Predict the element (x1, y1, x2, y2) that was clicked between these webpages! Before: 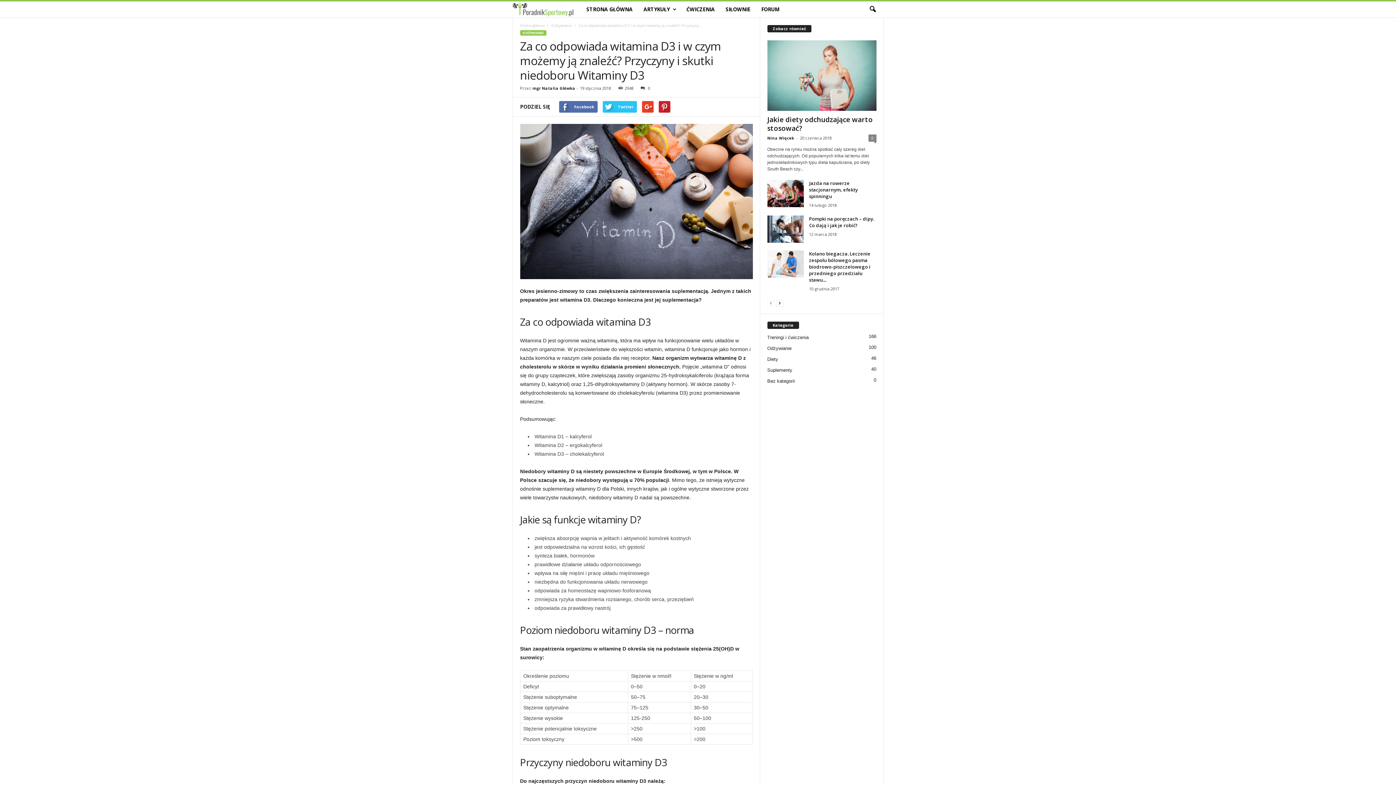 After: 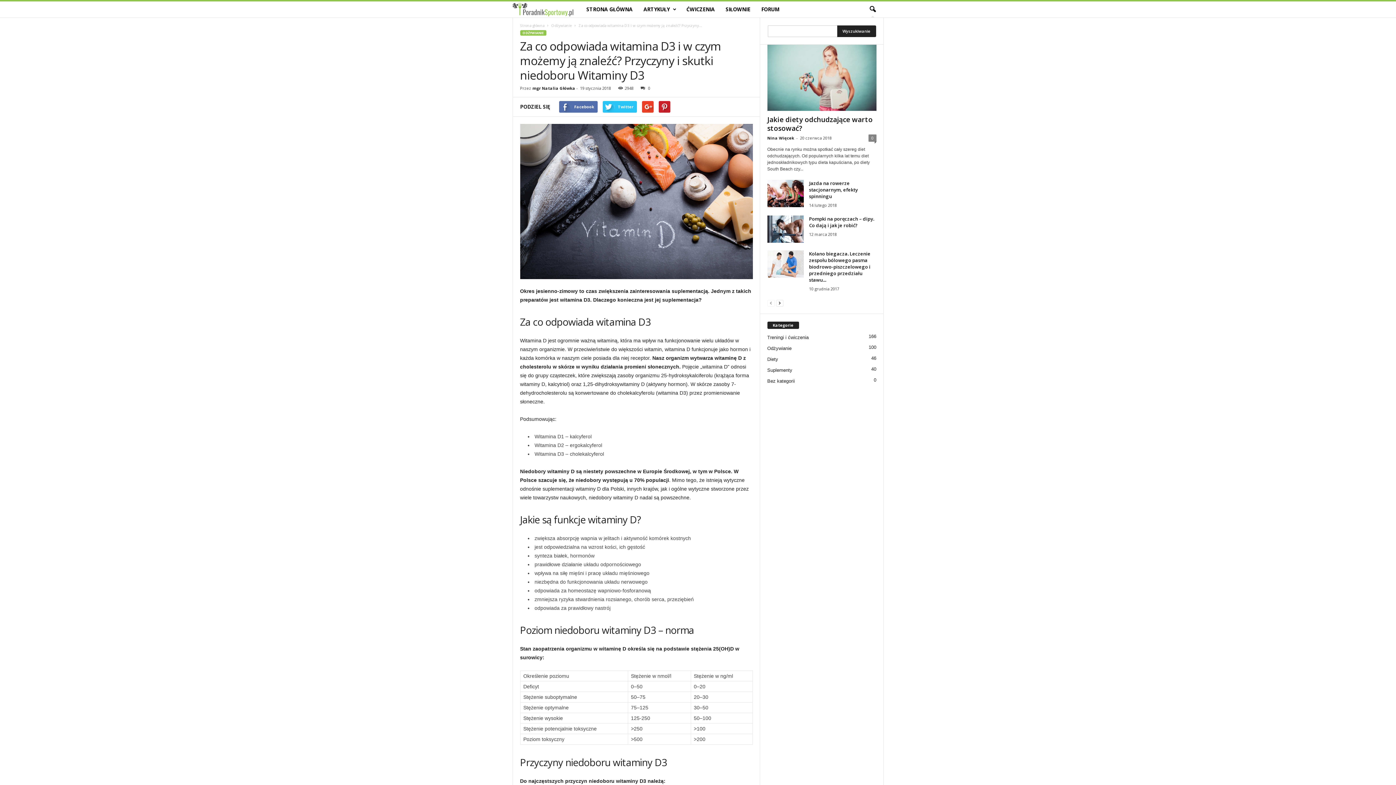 Action: bbox: (864, 1, 880, 17)